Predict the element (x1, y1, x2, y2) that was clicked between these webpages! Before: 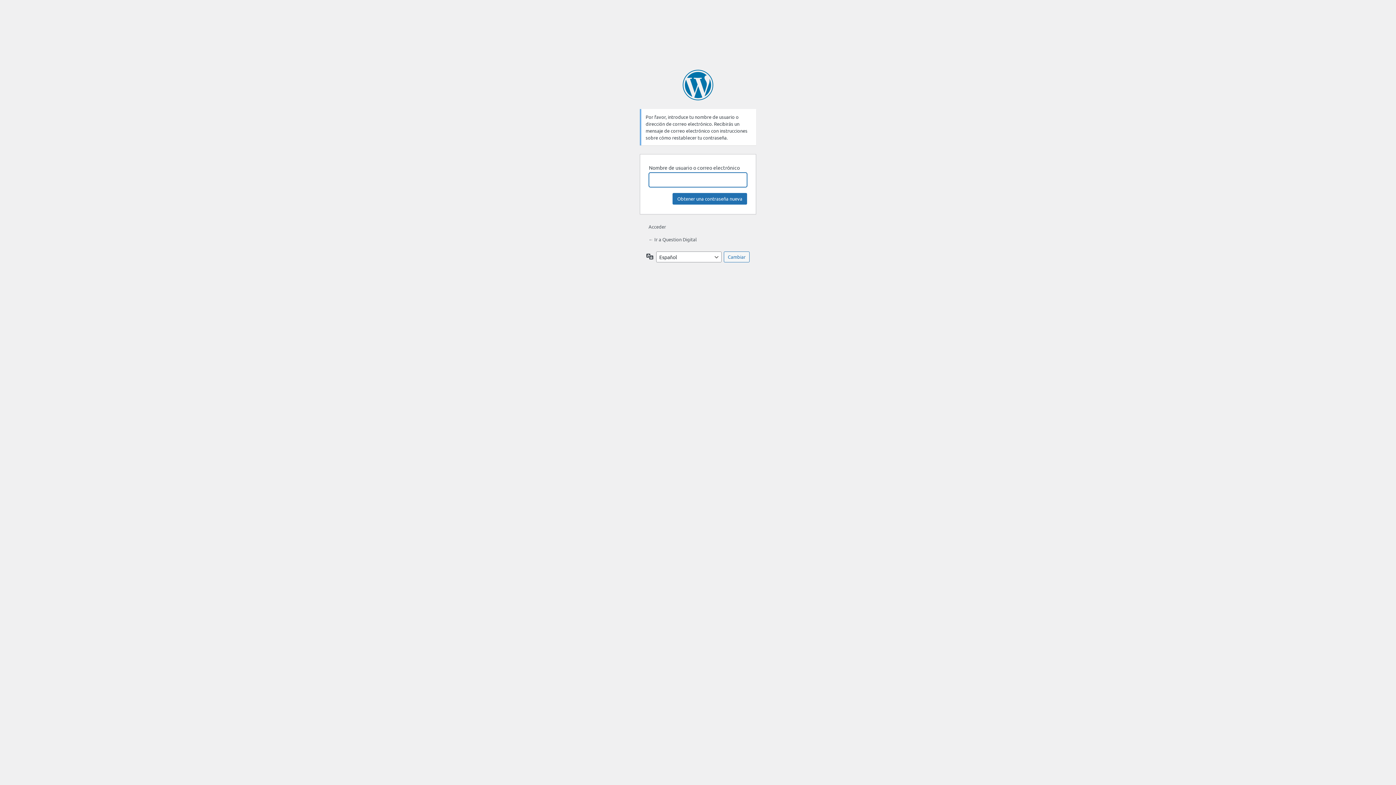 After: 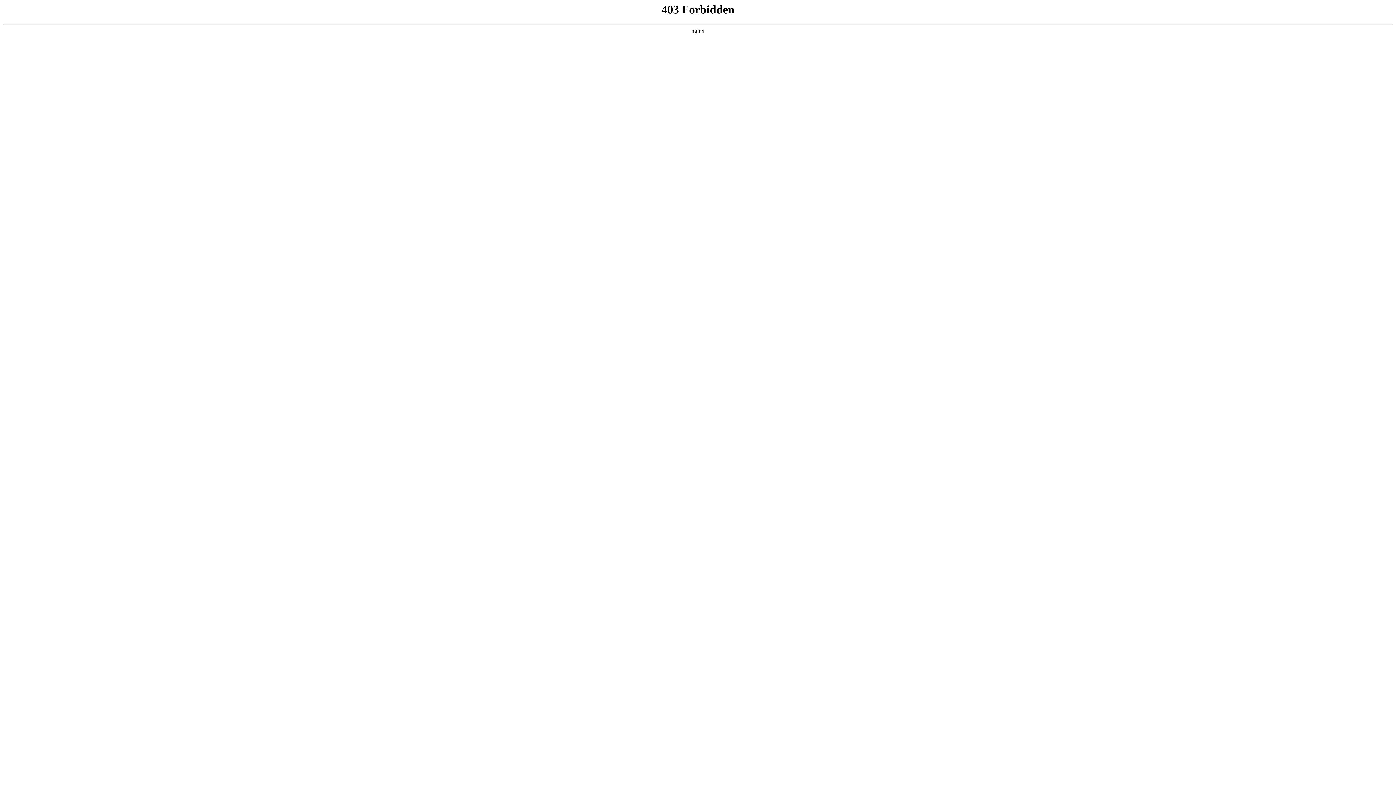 Action: bbox: (682, 69, 713, 100) label: Funciona con WordPress